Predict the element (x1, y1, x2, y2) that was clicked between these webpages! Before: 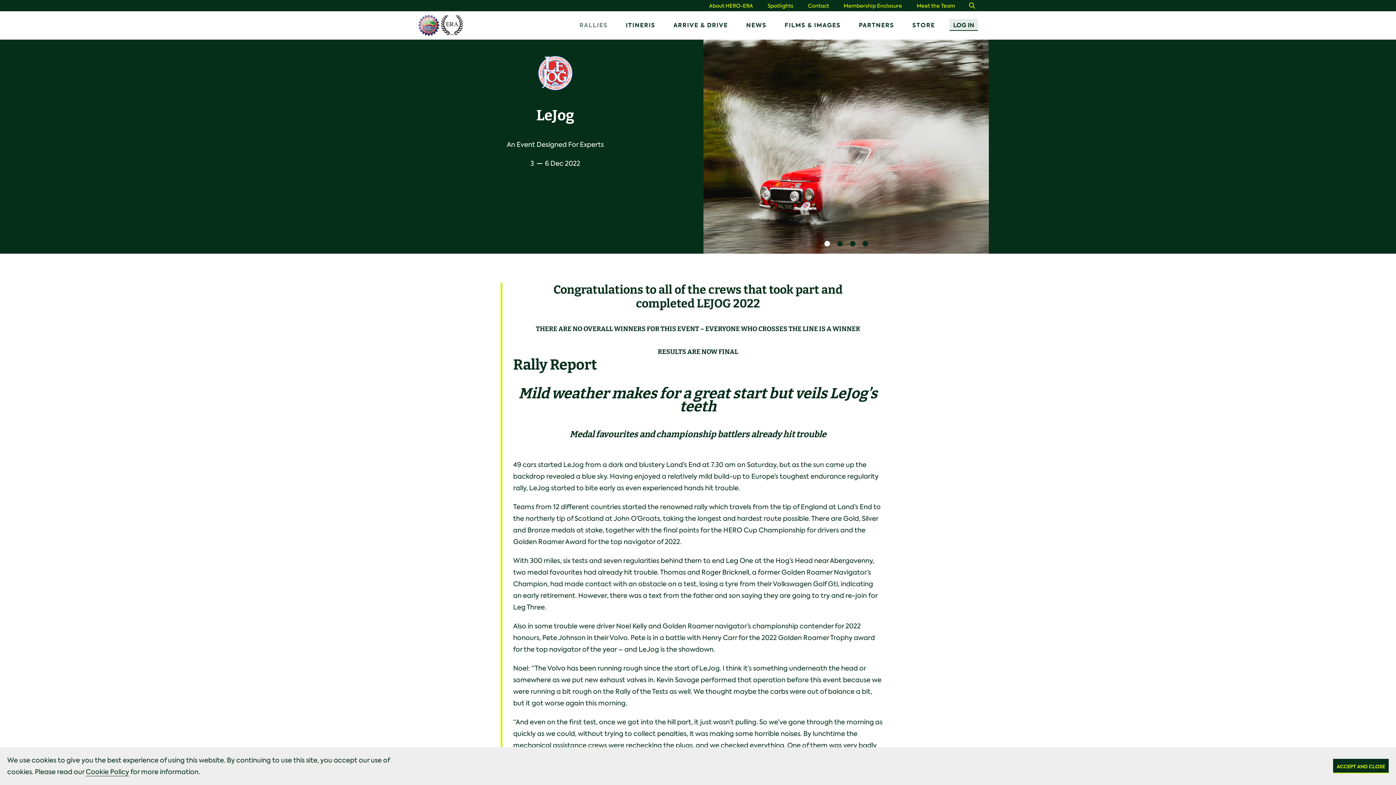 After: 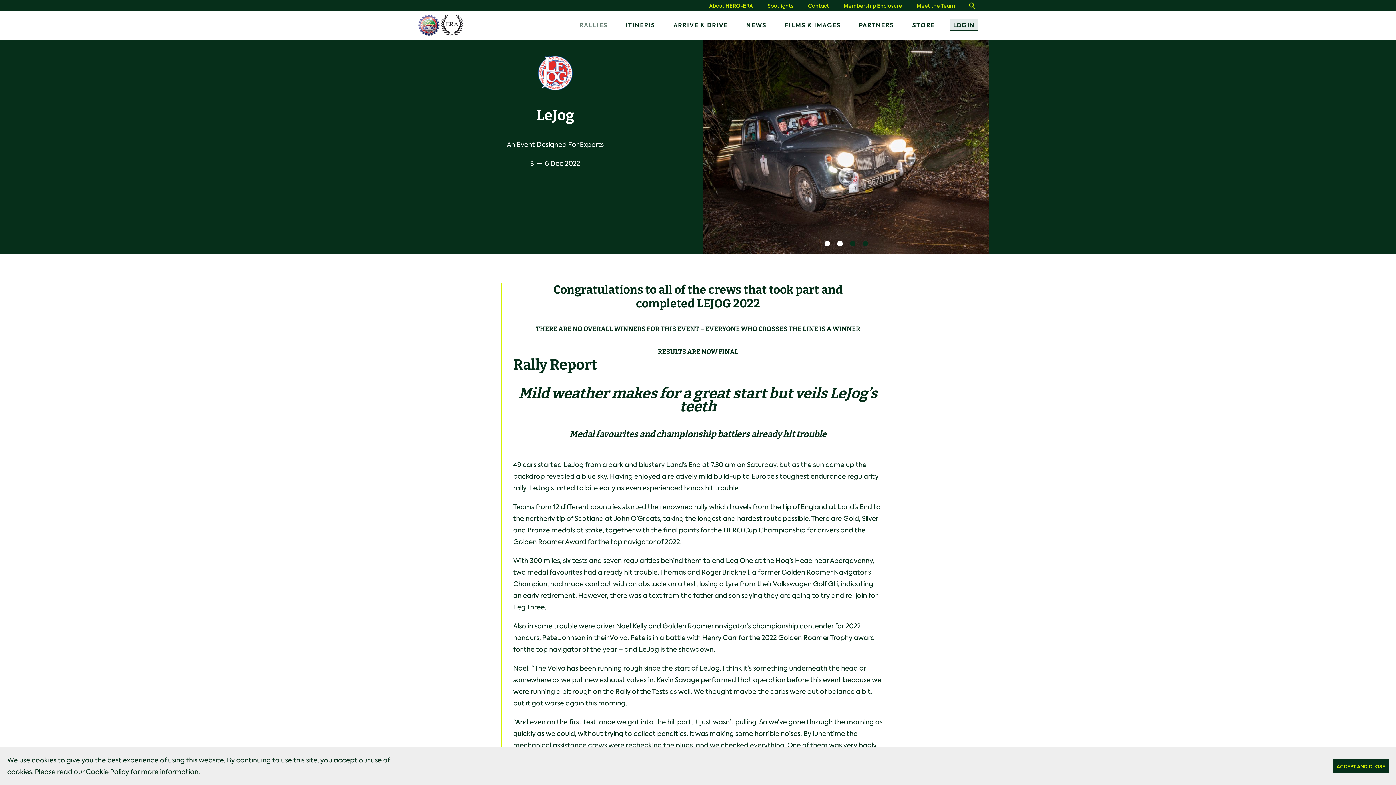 Action: bbox: (824, 241, 830, 246) label: 1